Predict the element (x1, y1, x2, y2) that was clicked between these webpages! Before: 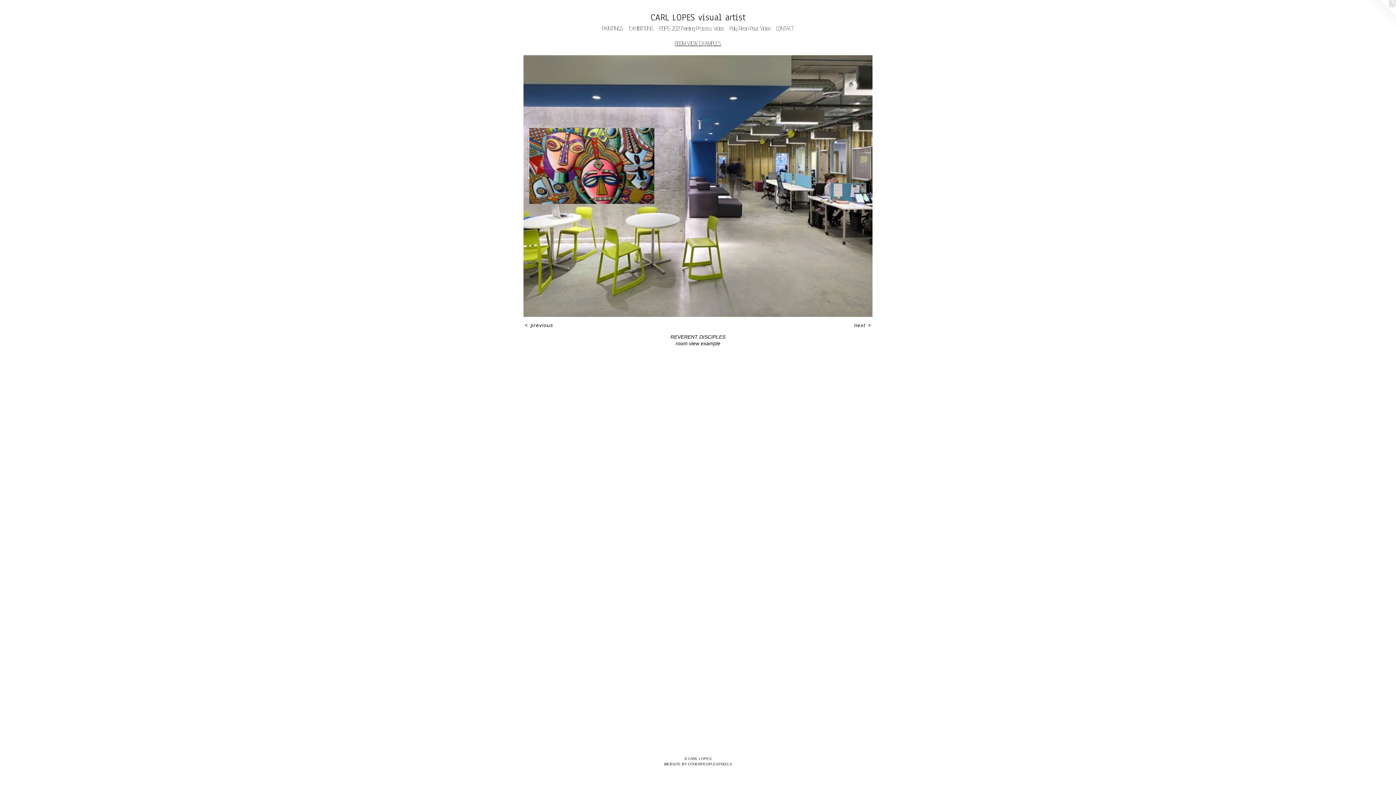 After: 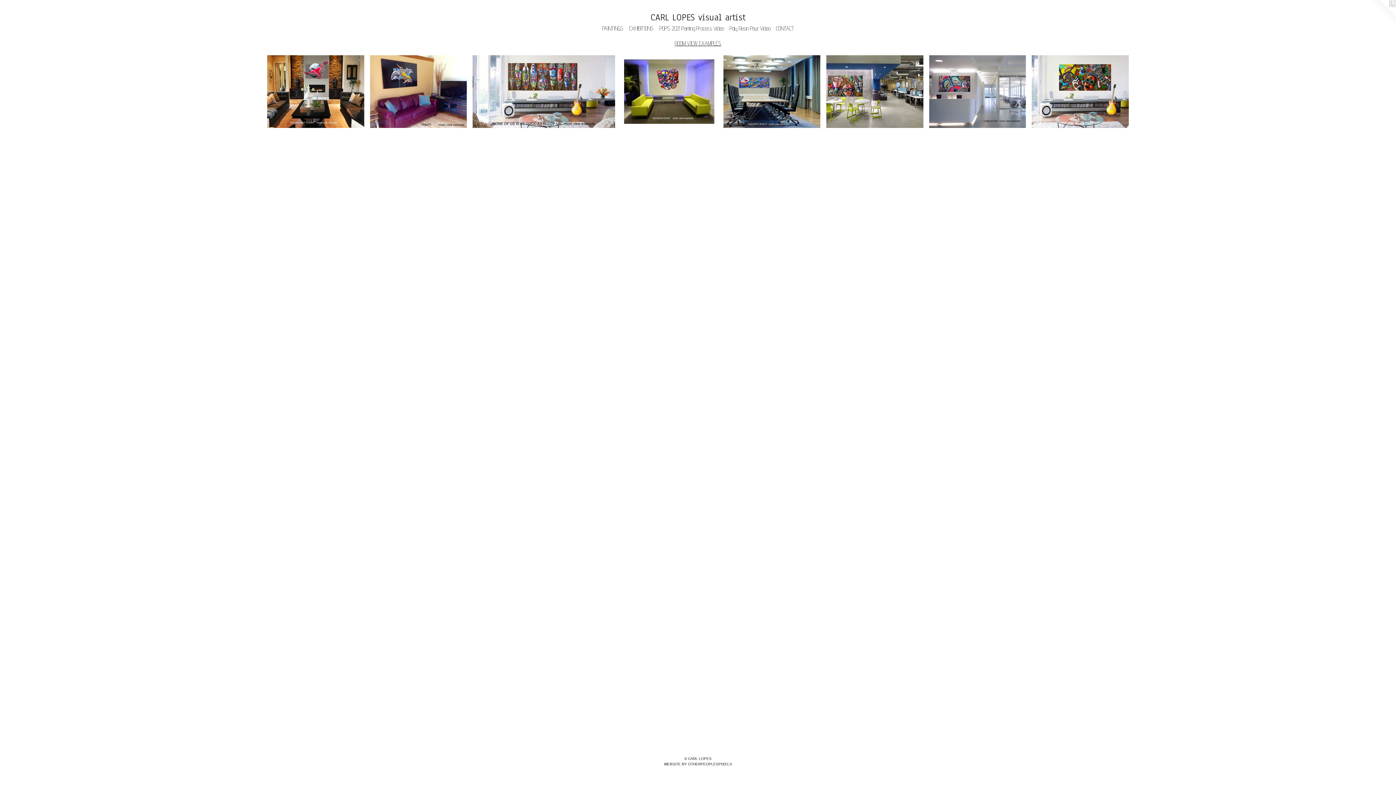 Action: bbox: (674, 40, 721, 46) label: ROOM VIEW EXAMPLES